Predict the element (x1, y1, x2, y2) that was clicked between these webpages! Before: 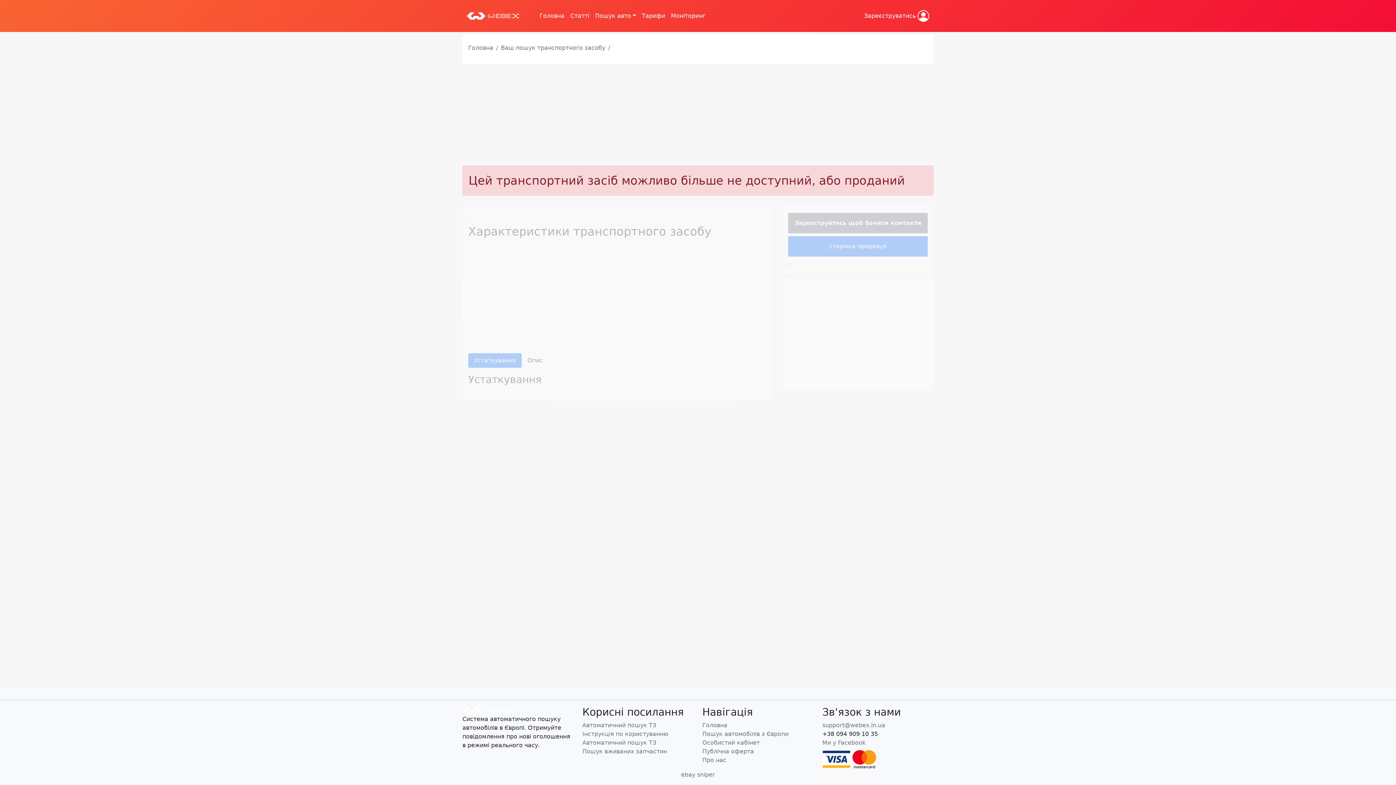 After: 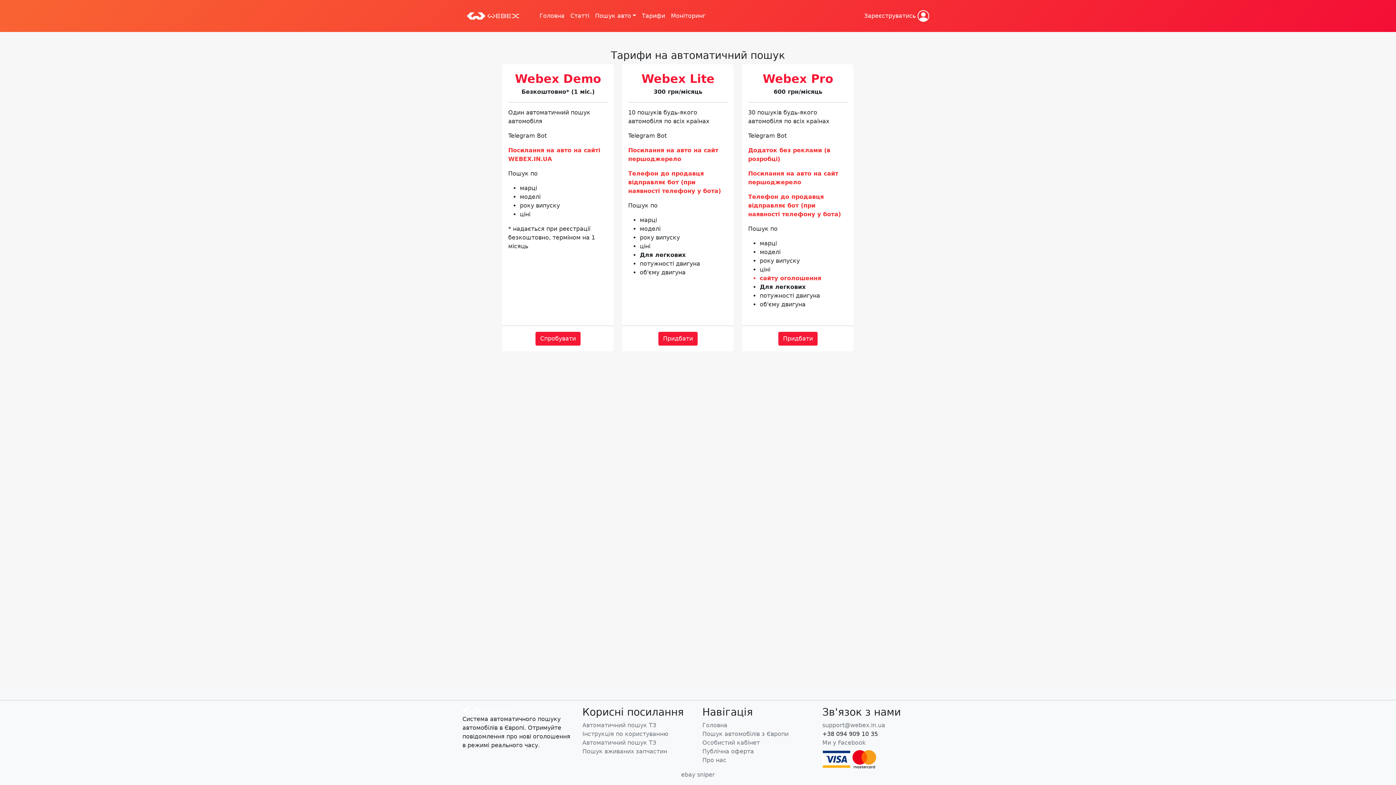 Action: label: Тарифи bbox: (639, 8, 668, 23)